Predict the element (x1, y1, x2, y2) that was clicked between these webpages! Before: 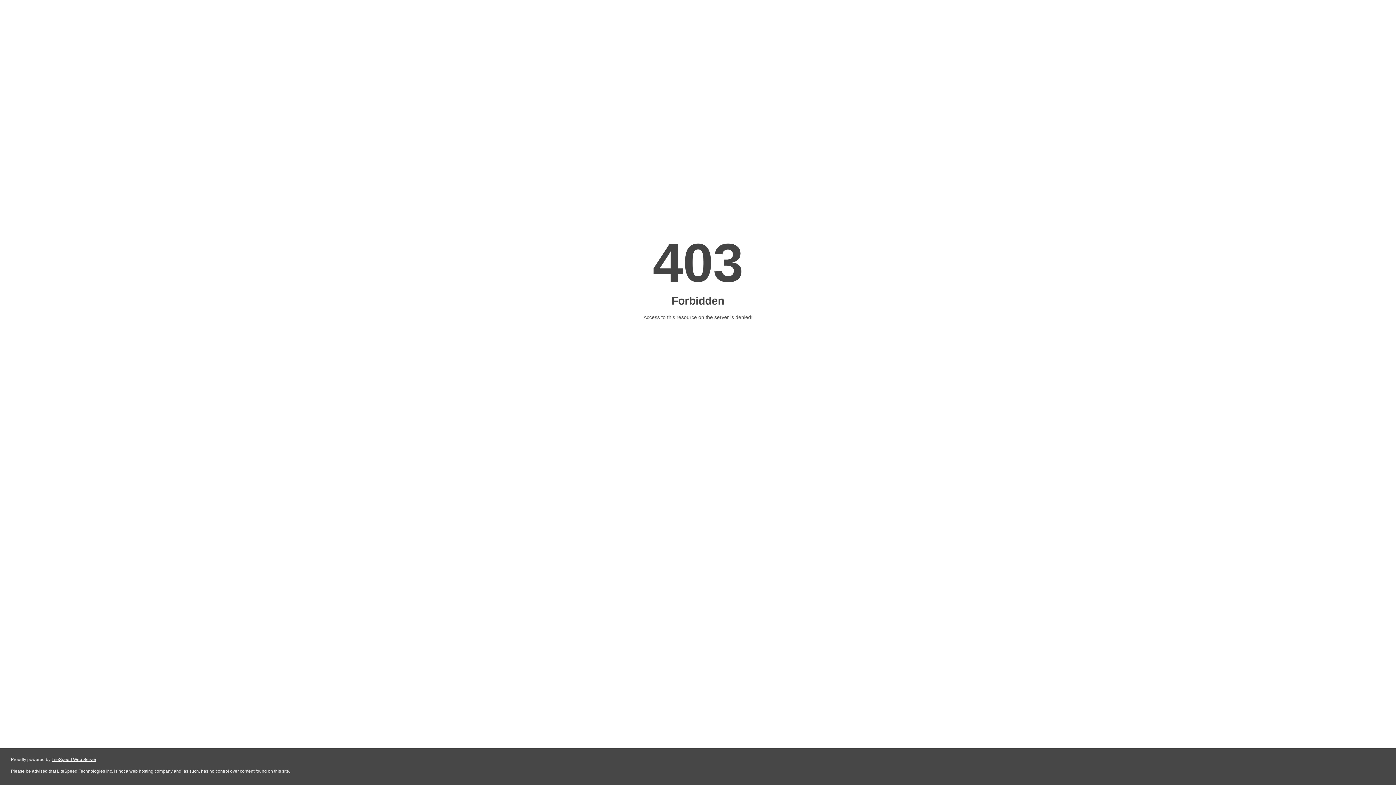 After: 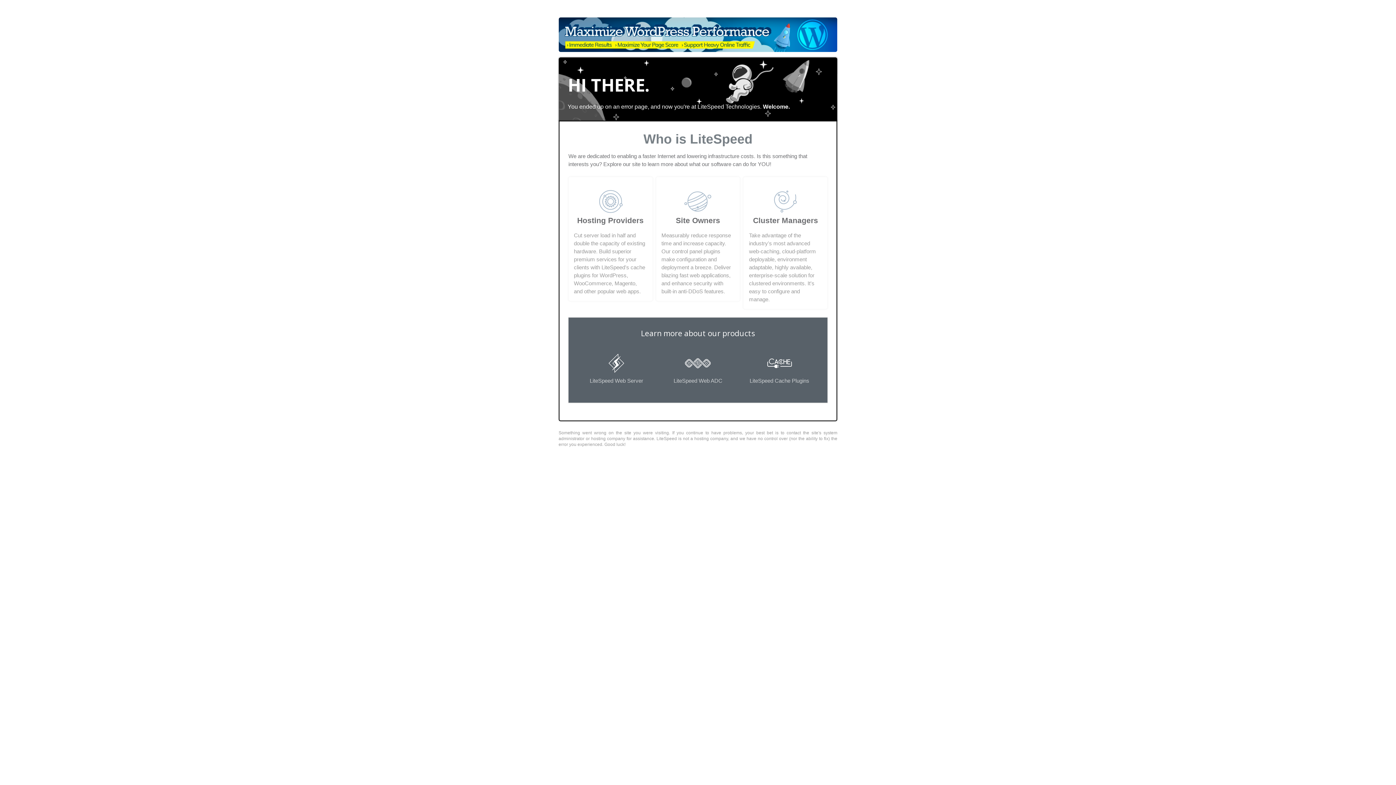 Action: label: LiteSpeed Web Server bbox: (51, 757, 96, 762)